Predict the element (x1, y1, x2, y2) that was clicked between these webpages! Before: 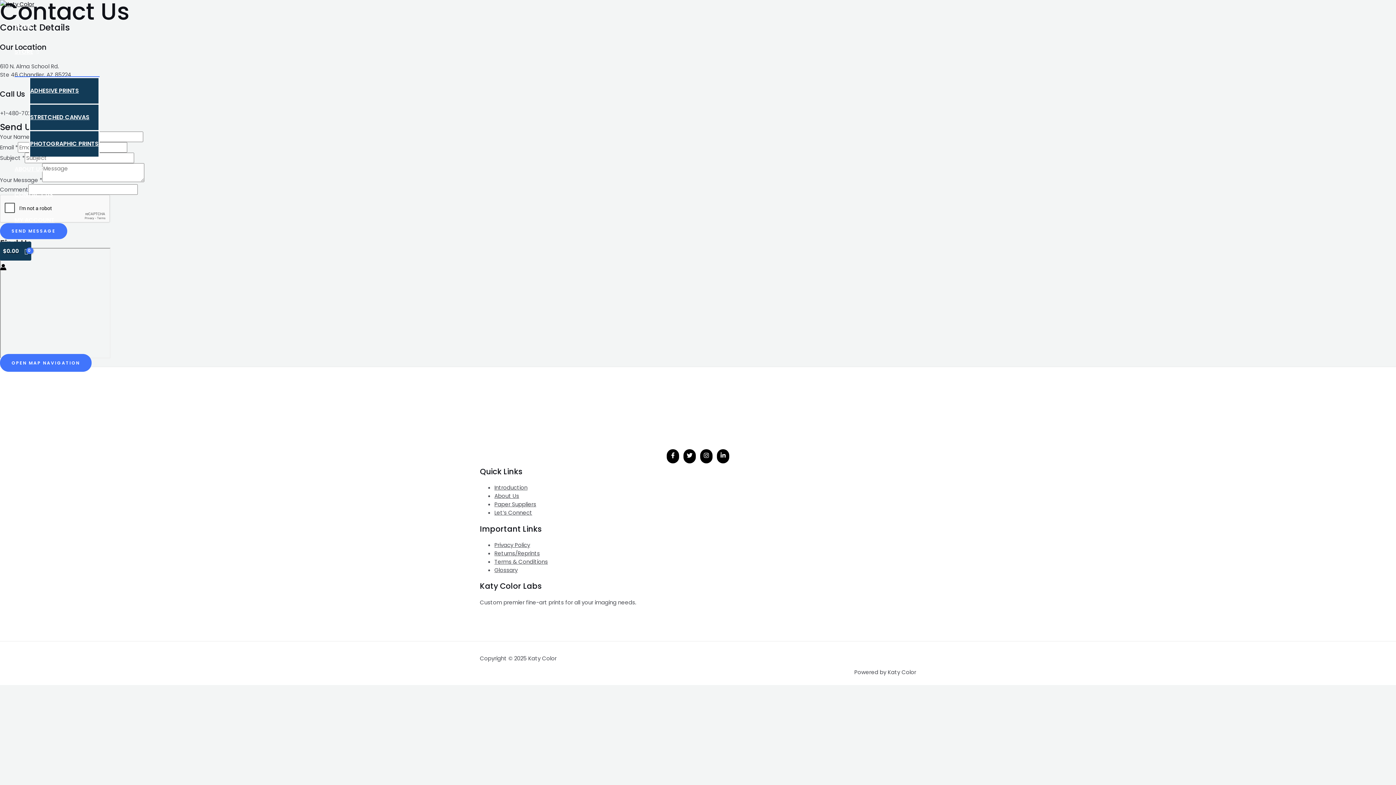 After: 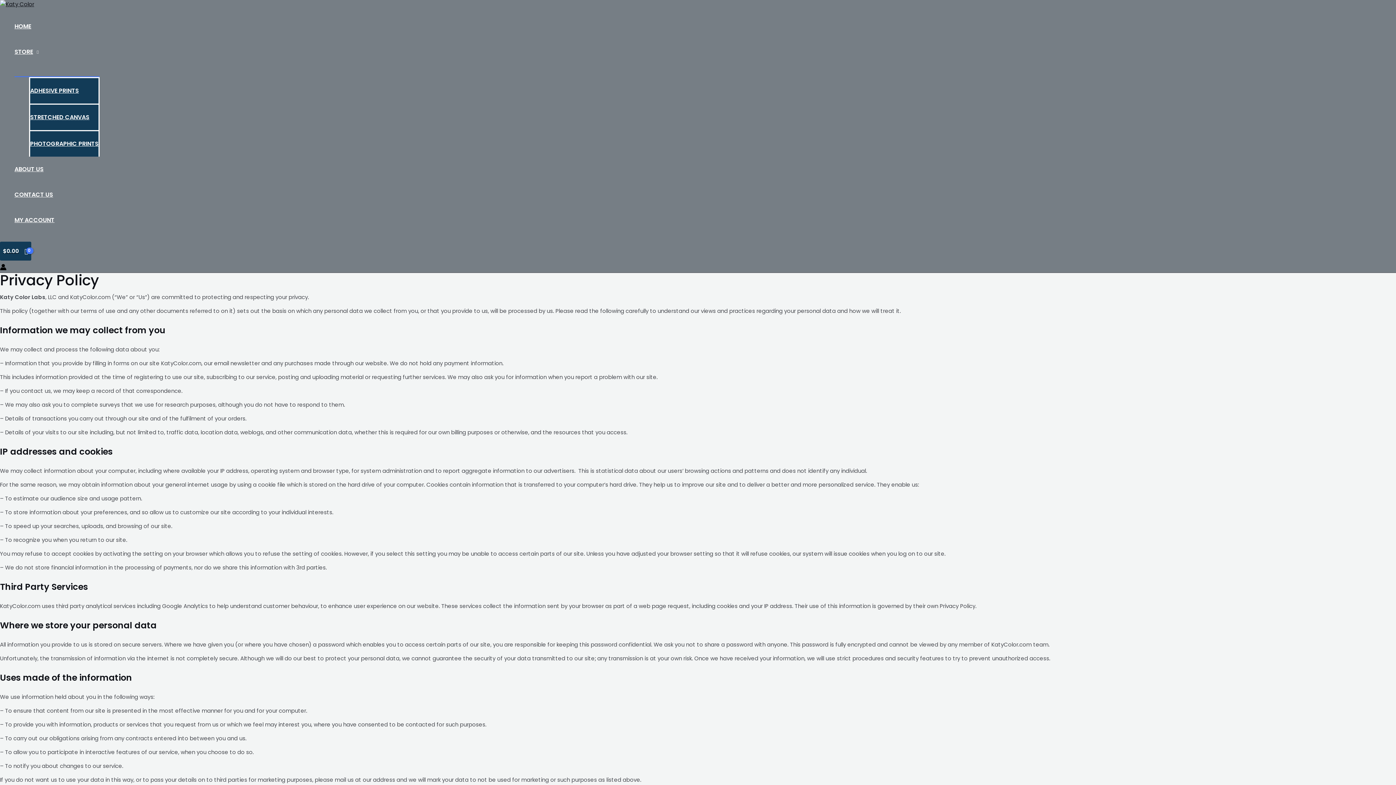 Action: label: Privacy Policy bbox: (494, 541, 530, 549)